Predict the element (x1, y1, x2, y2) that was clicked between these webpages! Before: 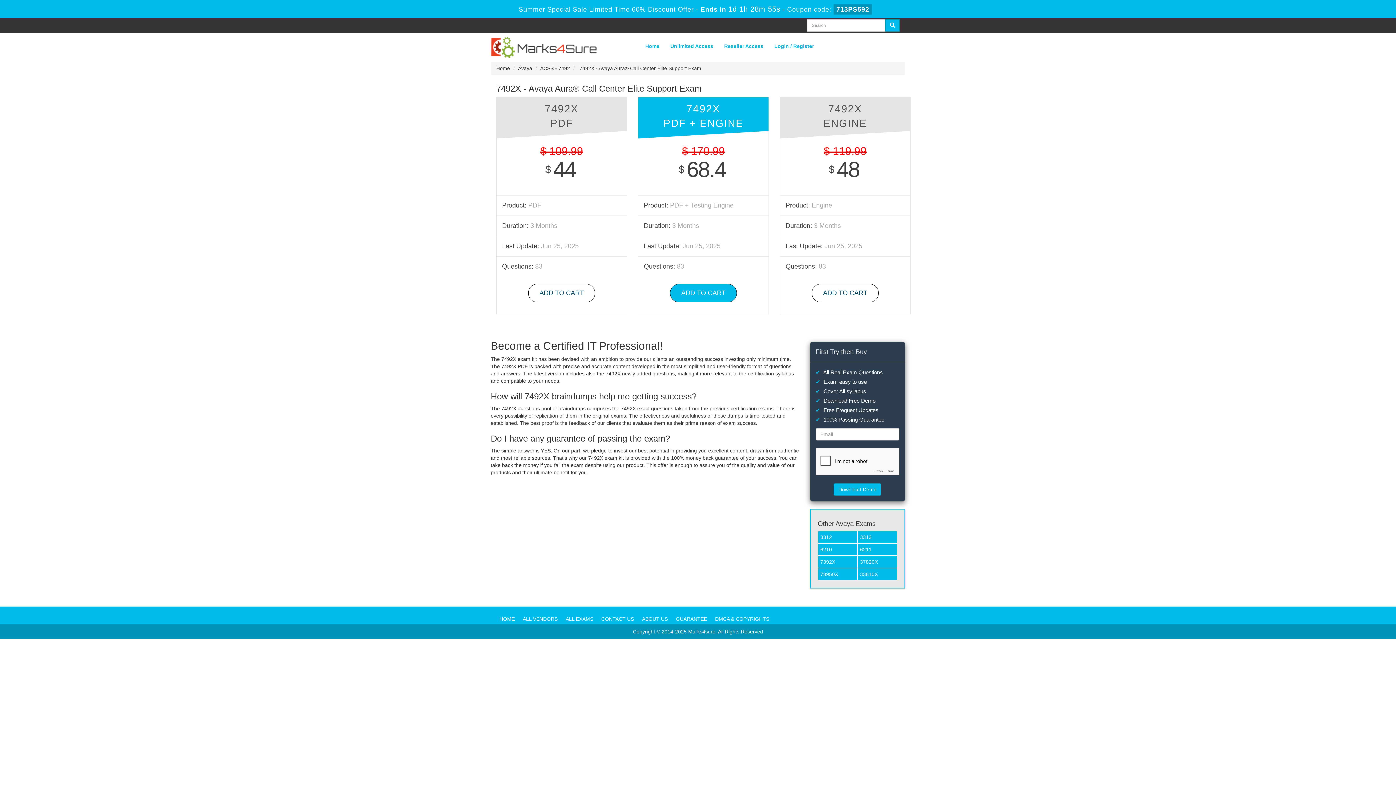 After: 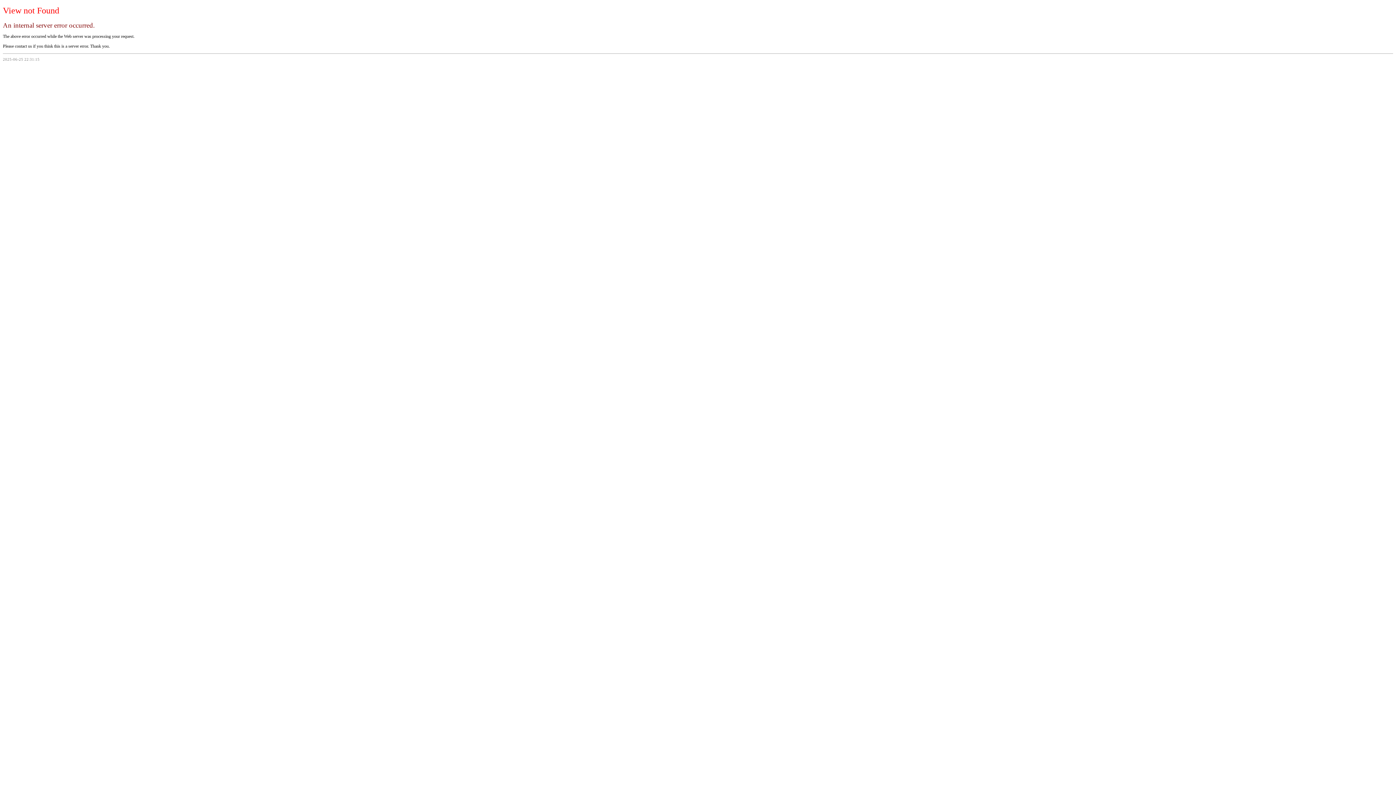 Action: label: GUARANTEE bbox: (676, 616, 707, 622)